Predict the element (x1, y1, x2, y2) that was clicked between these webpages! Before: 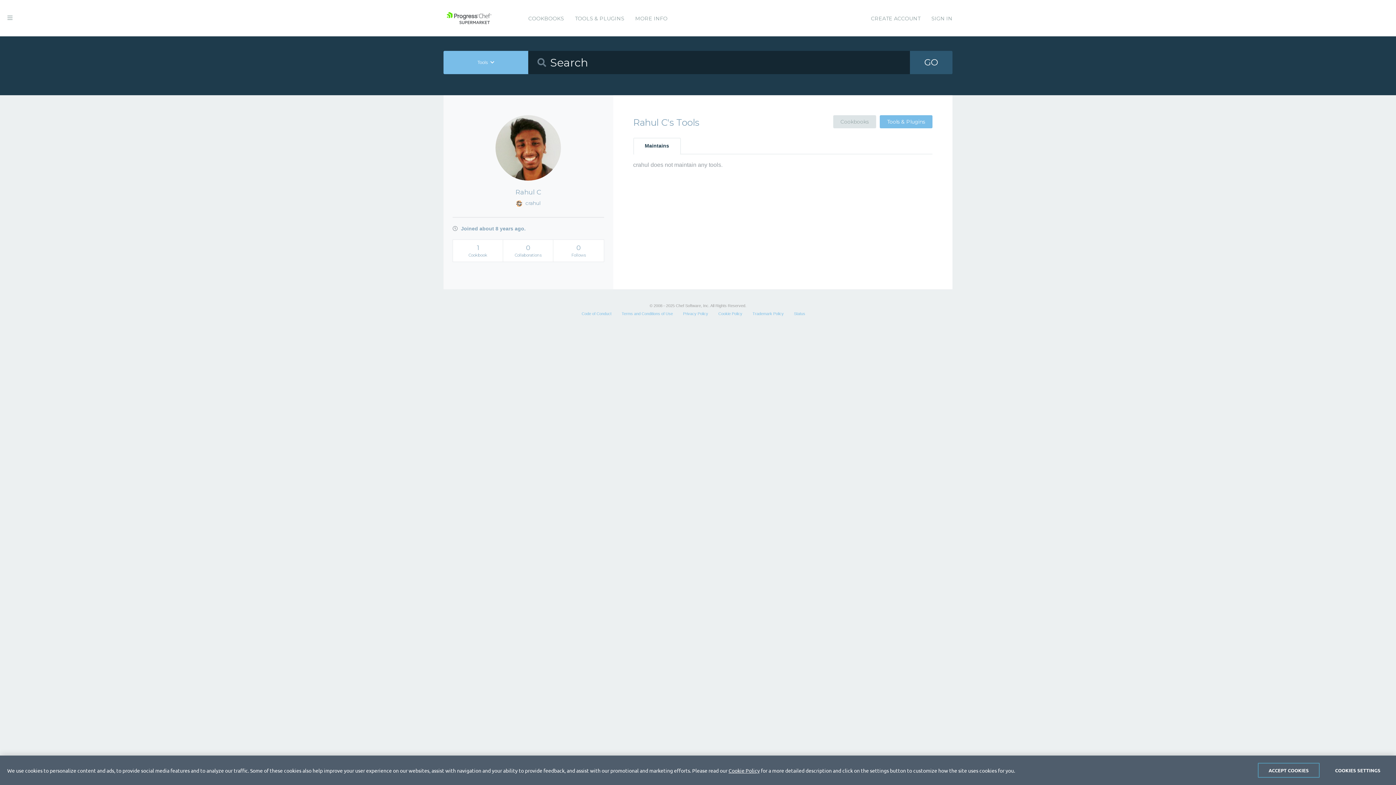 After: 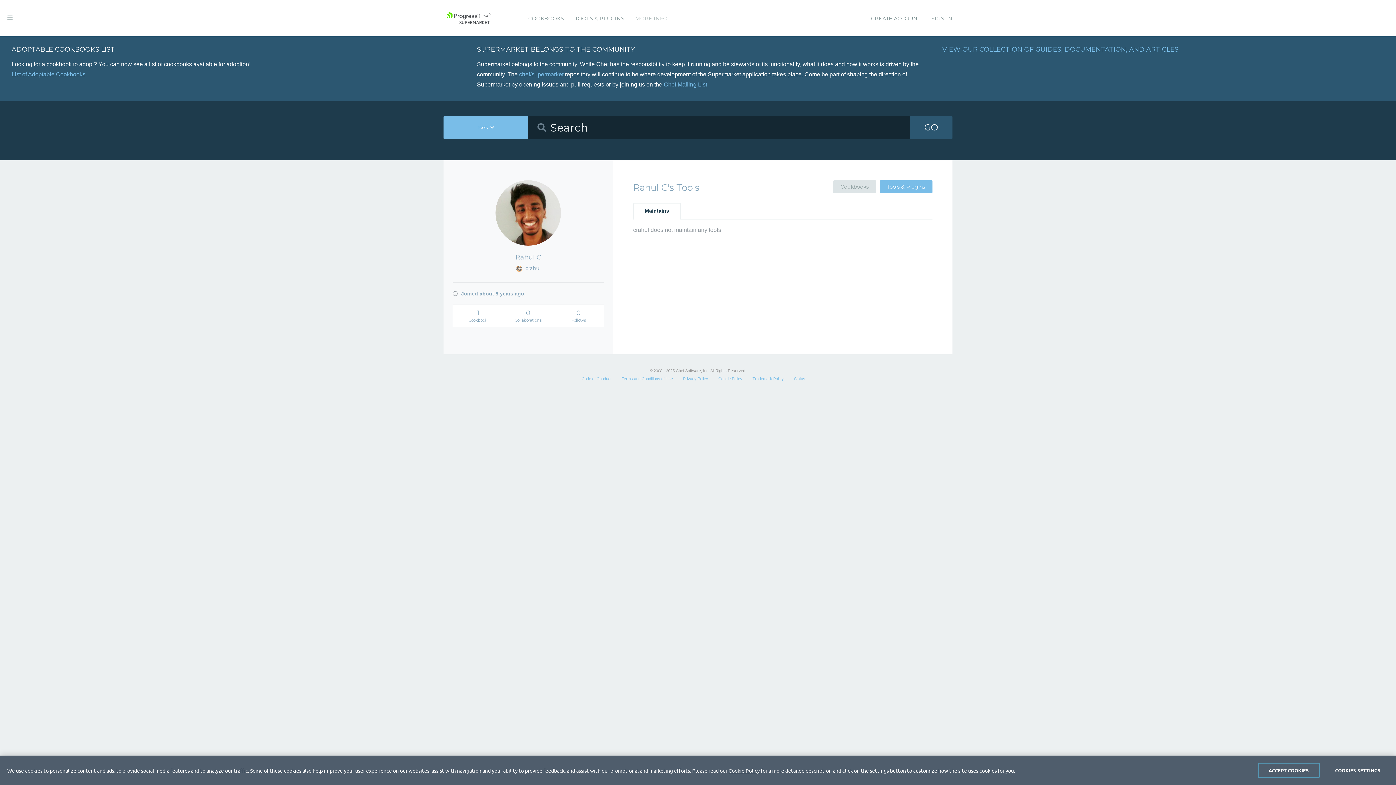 Action: bbox: (635, 0, 667, 37) label: MORE INFO